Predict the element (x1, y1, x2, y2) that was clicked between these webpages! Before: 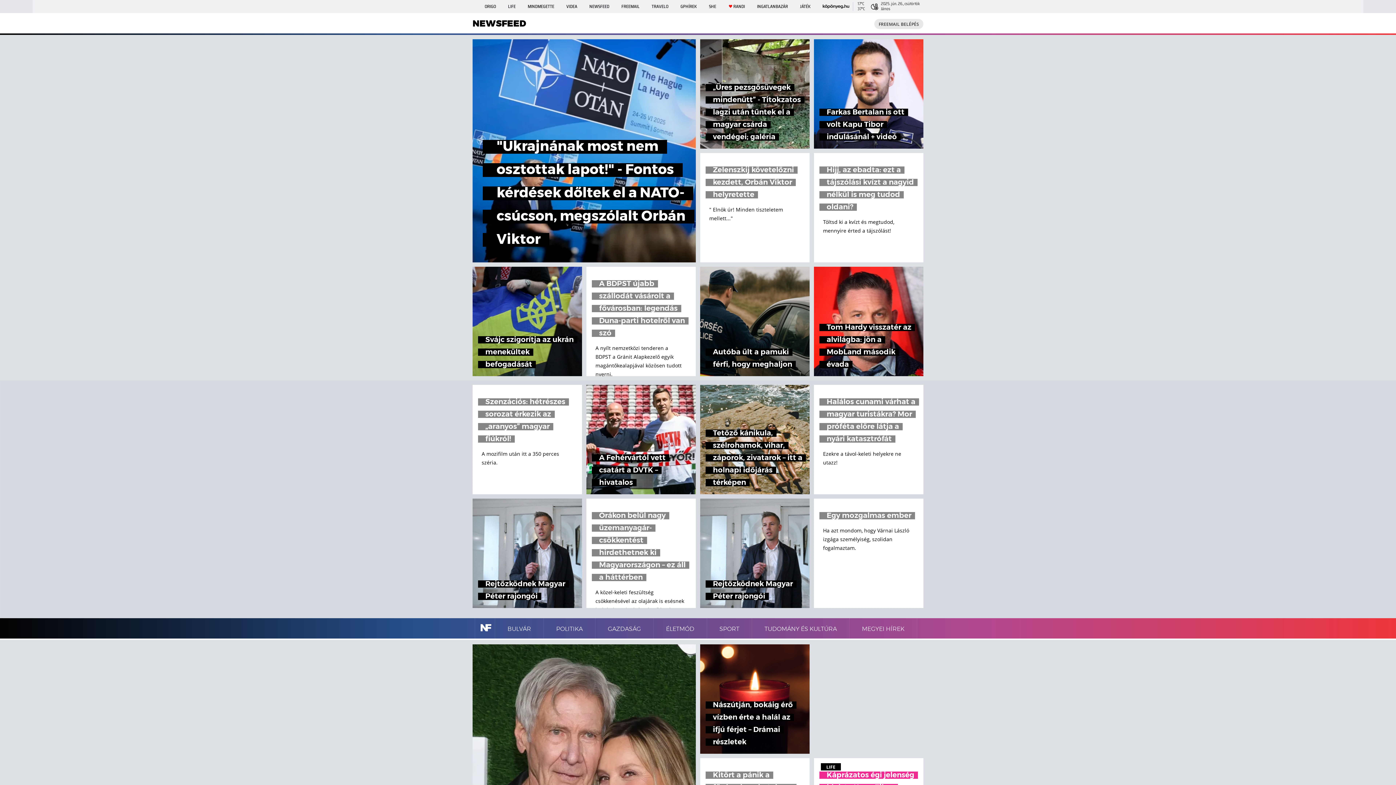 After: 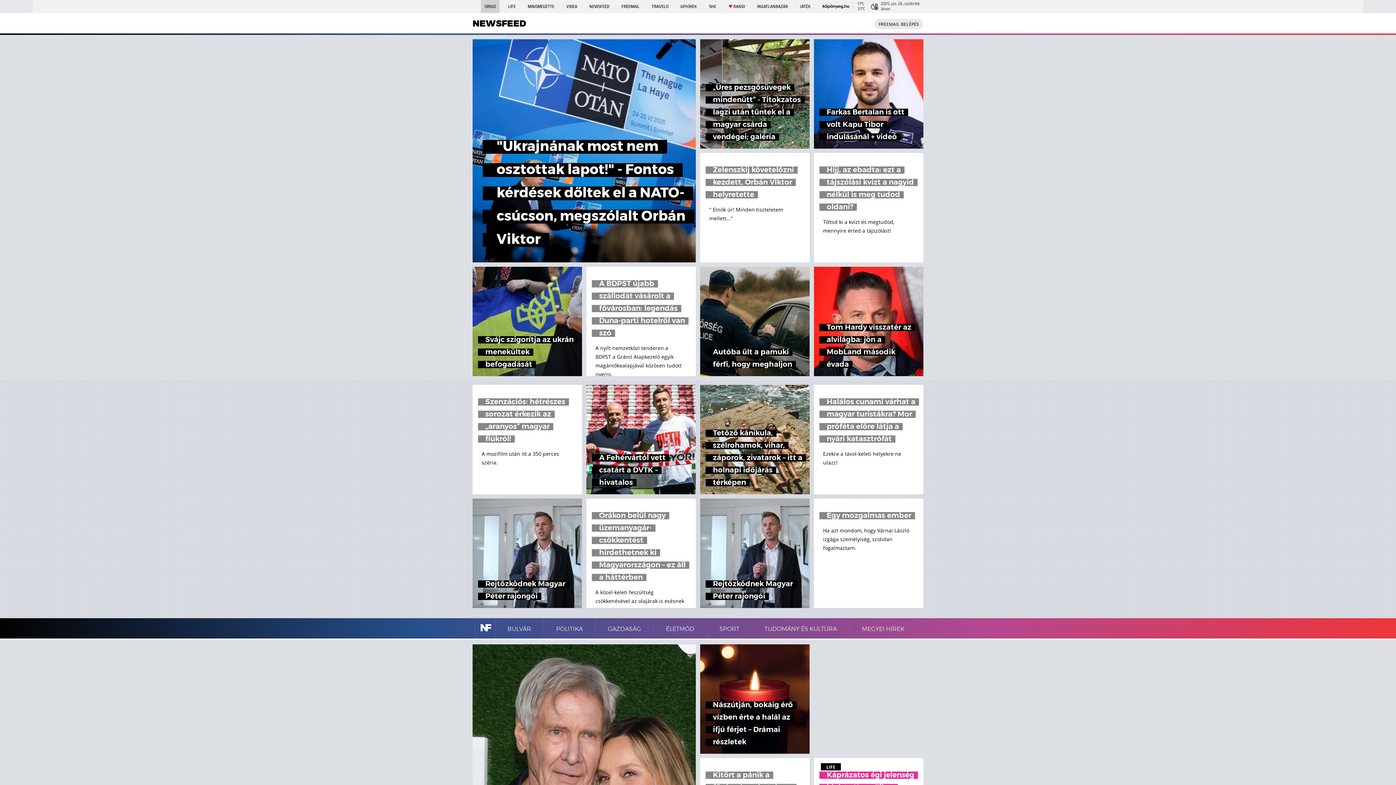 Action: label: ORIGO bbox: (481, 0, 499, 13)